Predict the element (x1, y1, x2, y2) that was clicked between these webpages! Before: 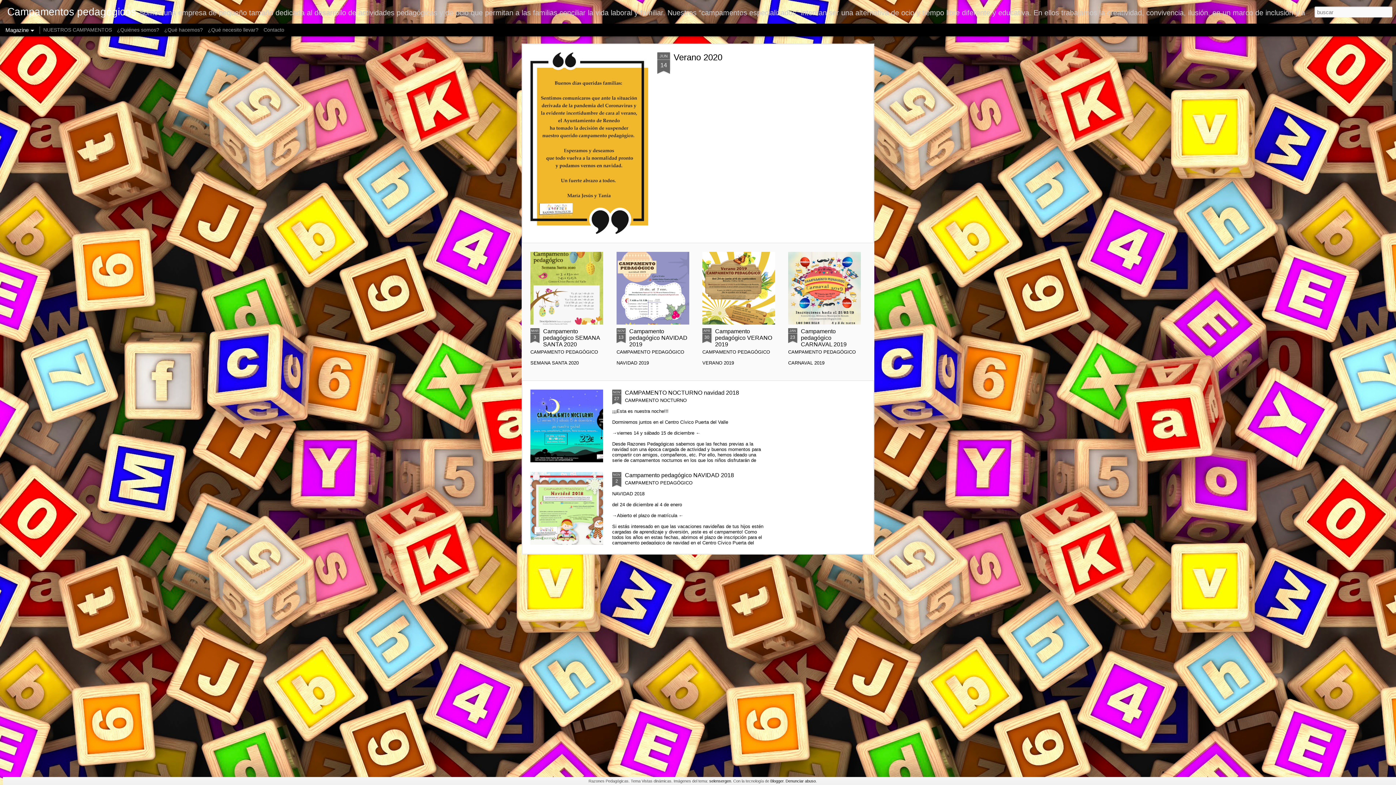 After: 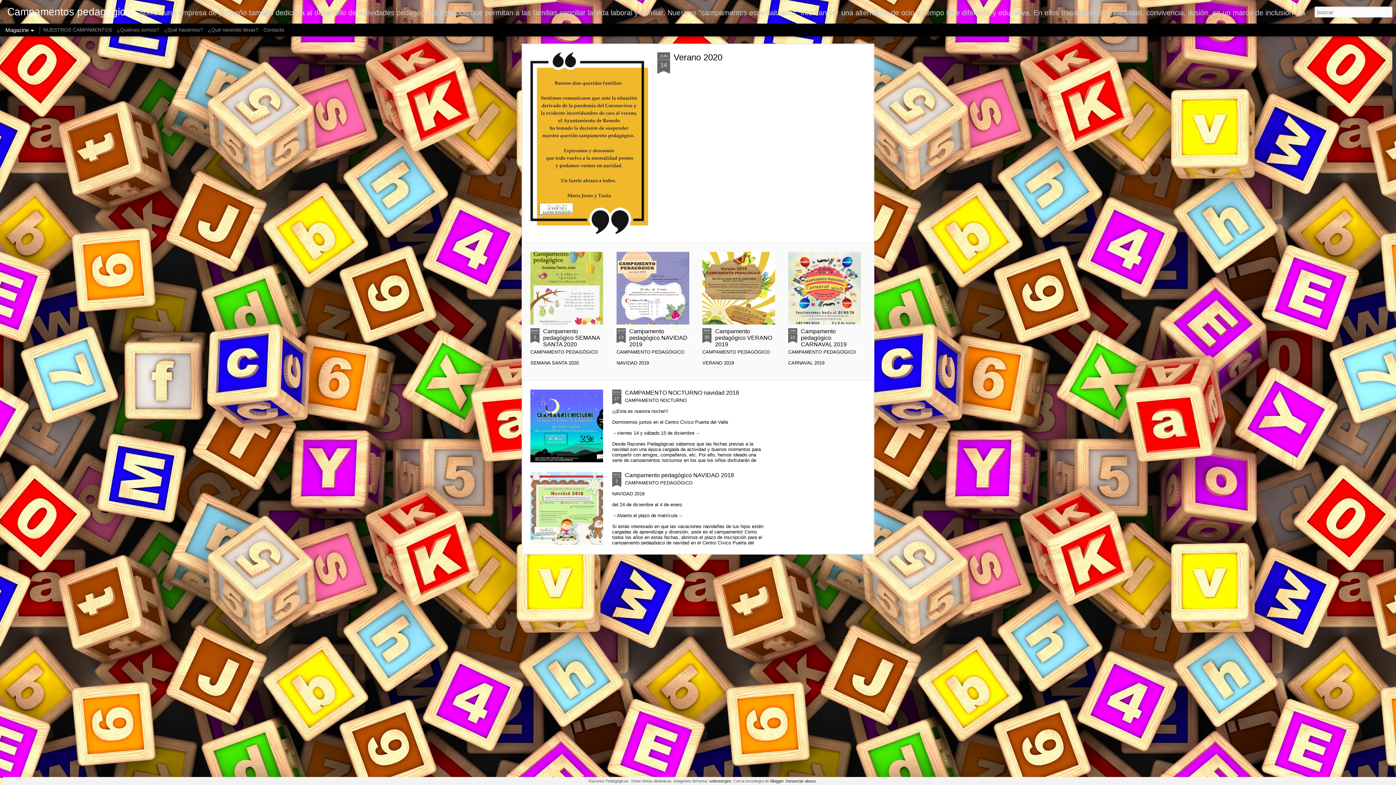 Action: bbox: (43, 26, 112, 32) label: NUESTROS CAMPAMENTOS